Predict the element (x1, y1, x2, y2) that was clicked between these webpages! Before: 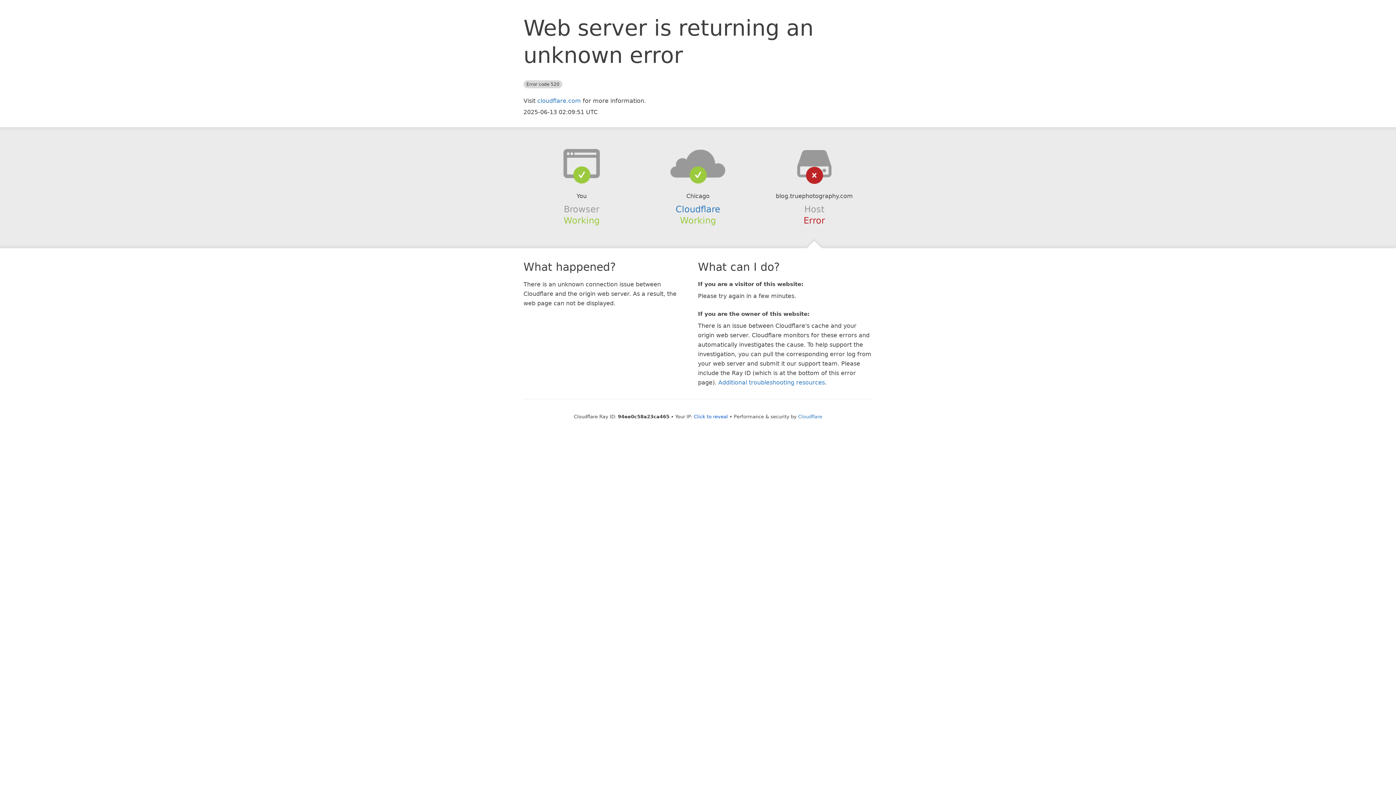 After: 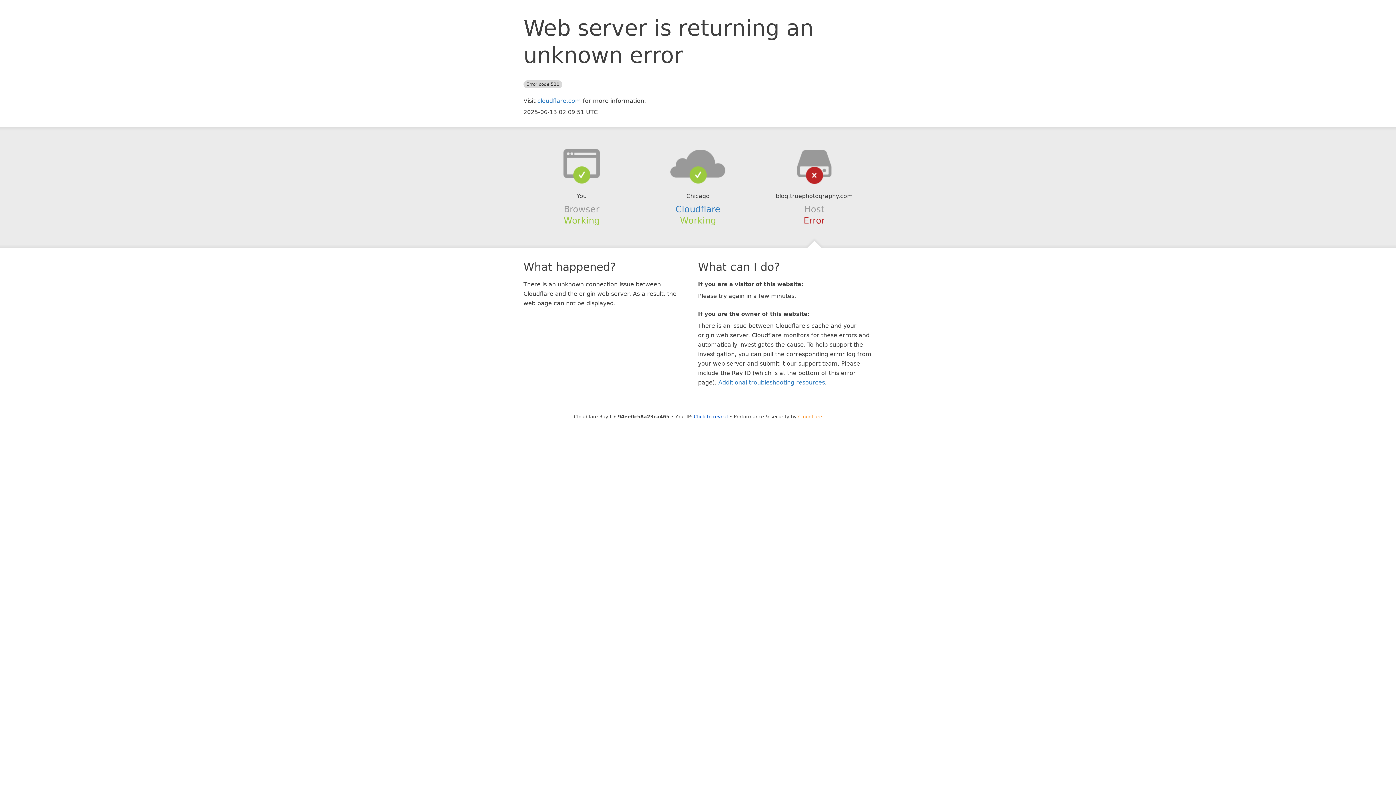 Action: label: Cloudflare bbox: (798, 414, 822, 419)